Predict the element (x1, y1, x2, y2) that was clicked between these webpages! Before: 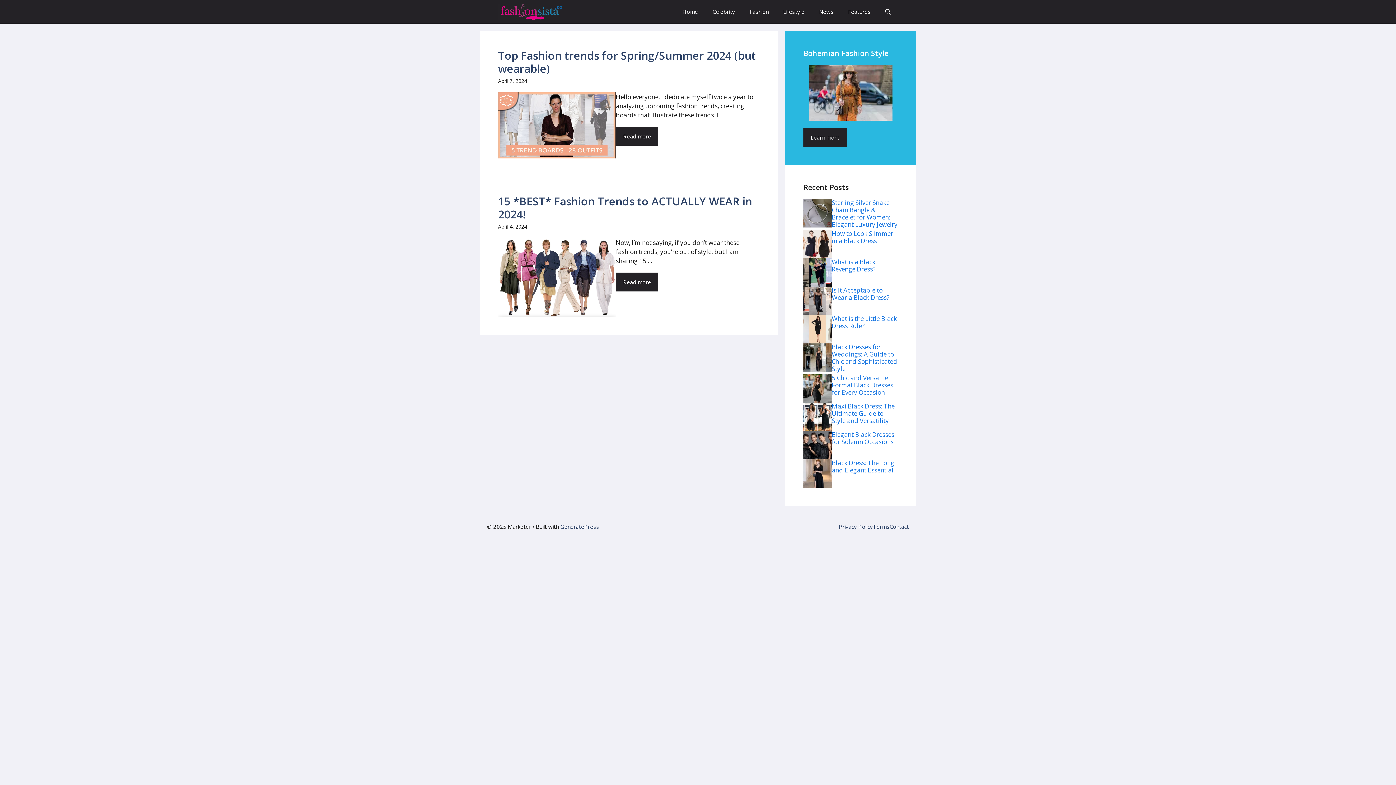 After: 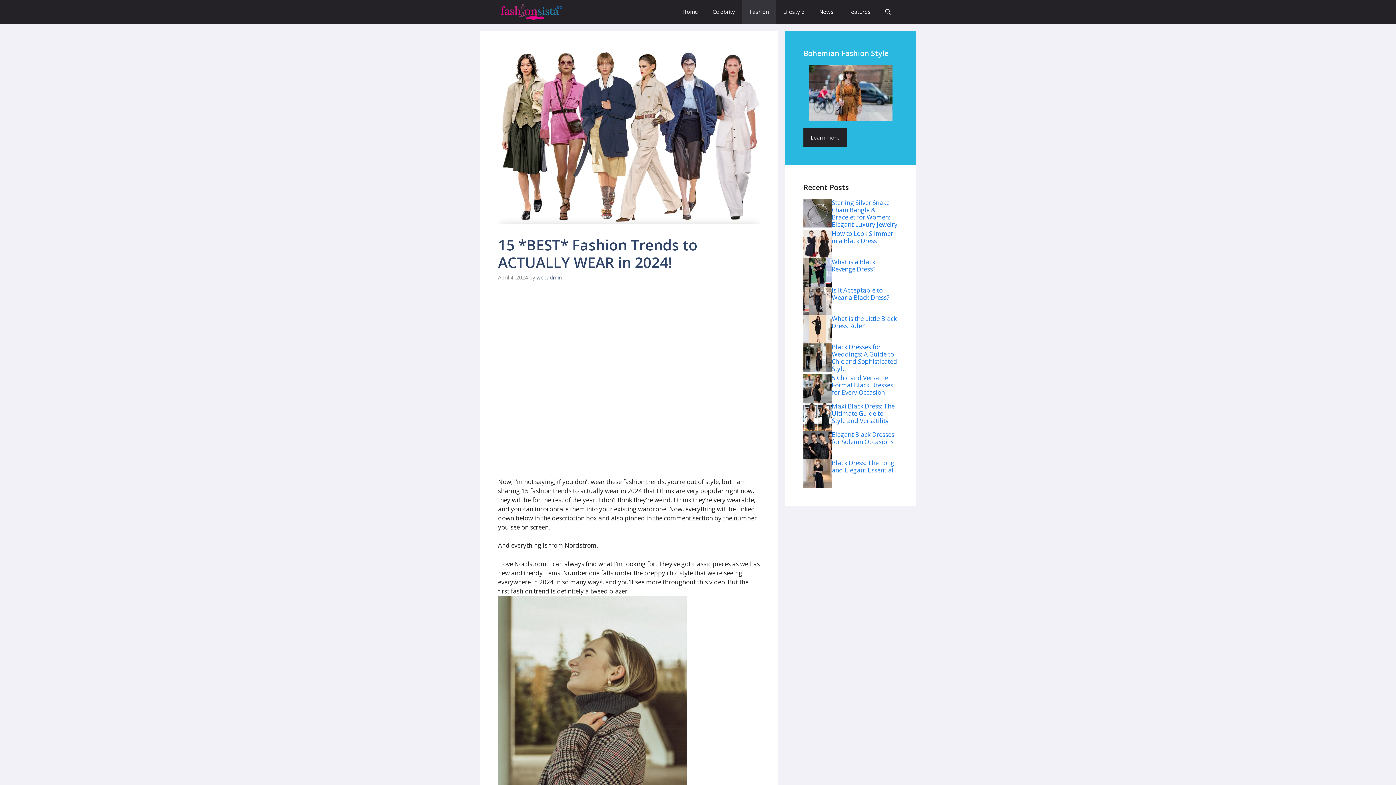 Action: bbox: (616, 272, 658, 291) label: Read more